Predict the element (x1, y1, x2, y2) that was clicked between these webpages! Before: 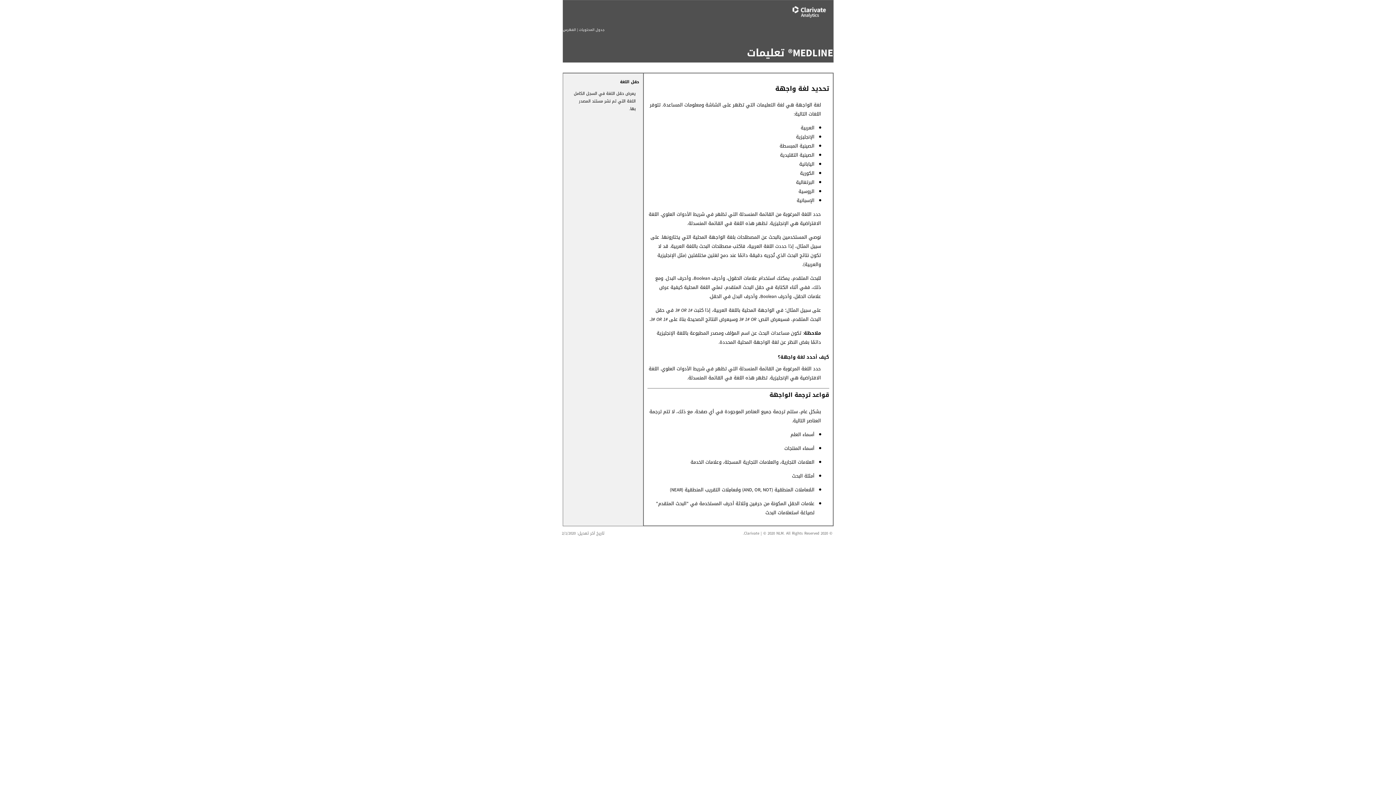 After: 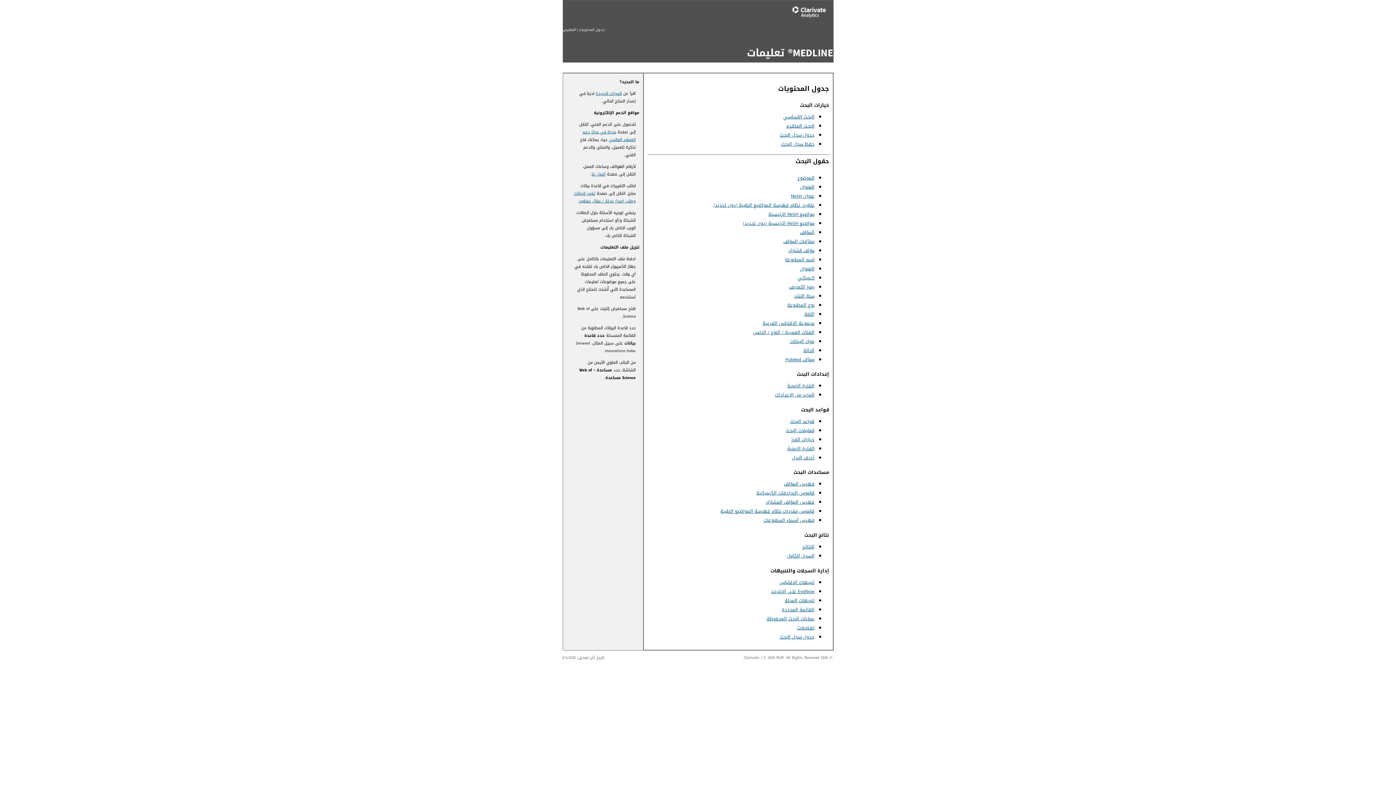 Action: label: جدول المحتويات bbox: (579, 26, 604, 33)